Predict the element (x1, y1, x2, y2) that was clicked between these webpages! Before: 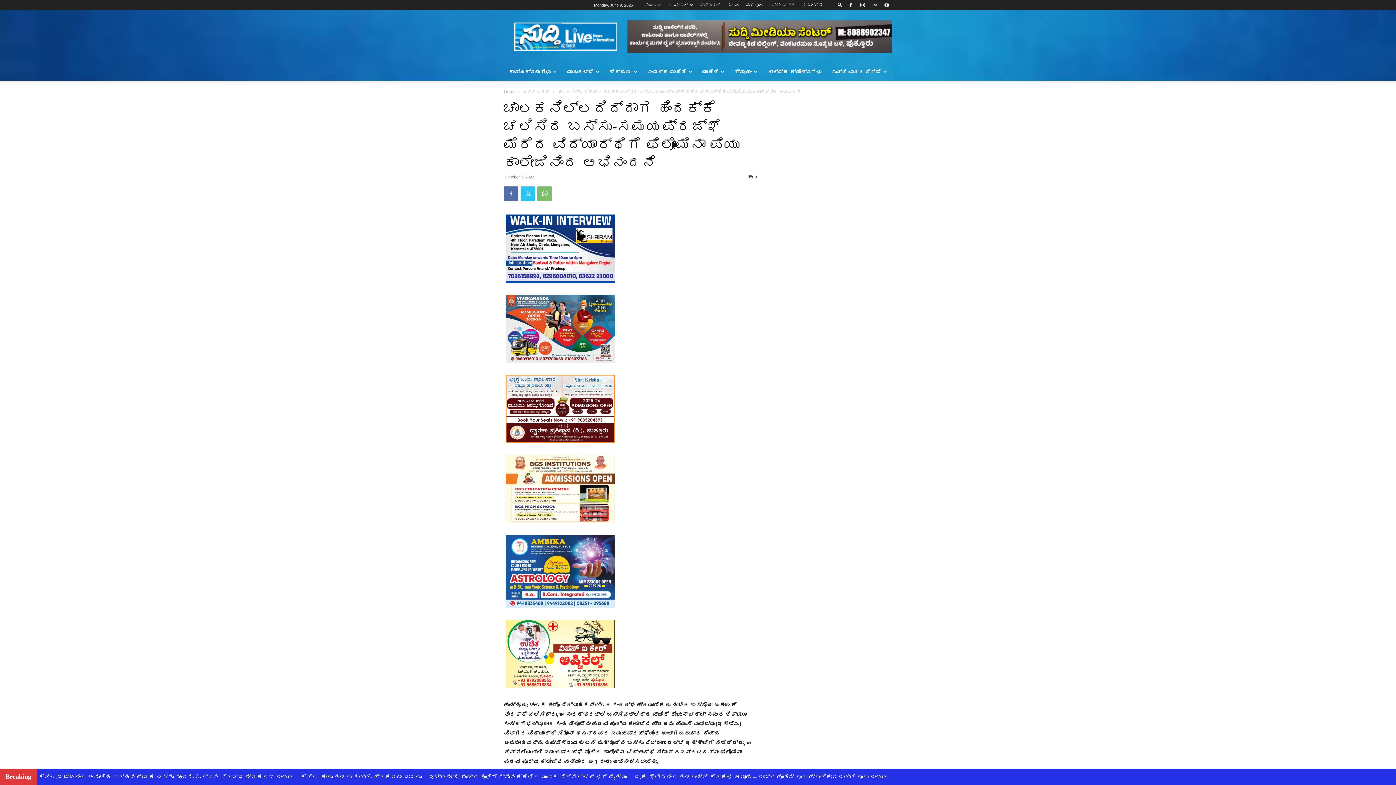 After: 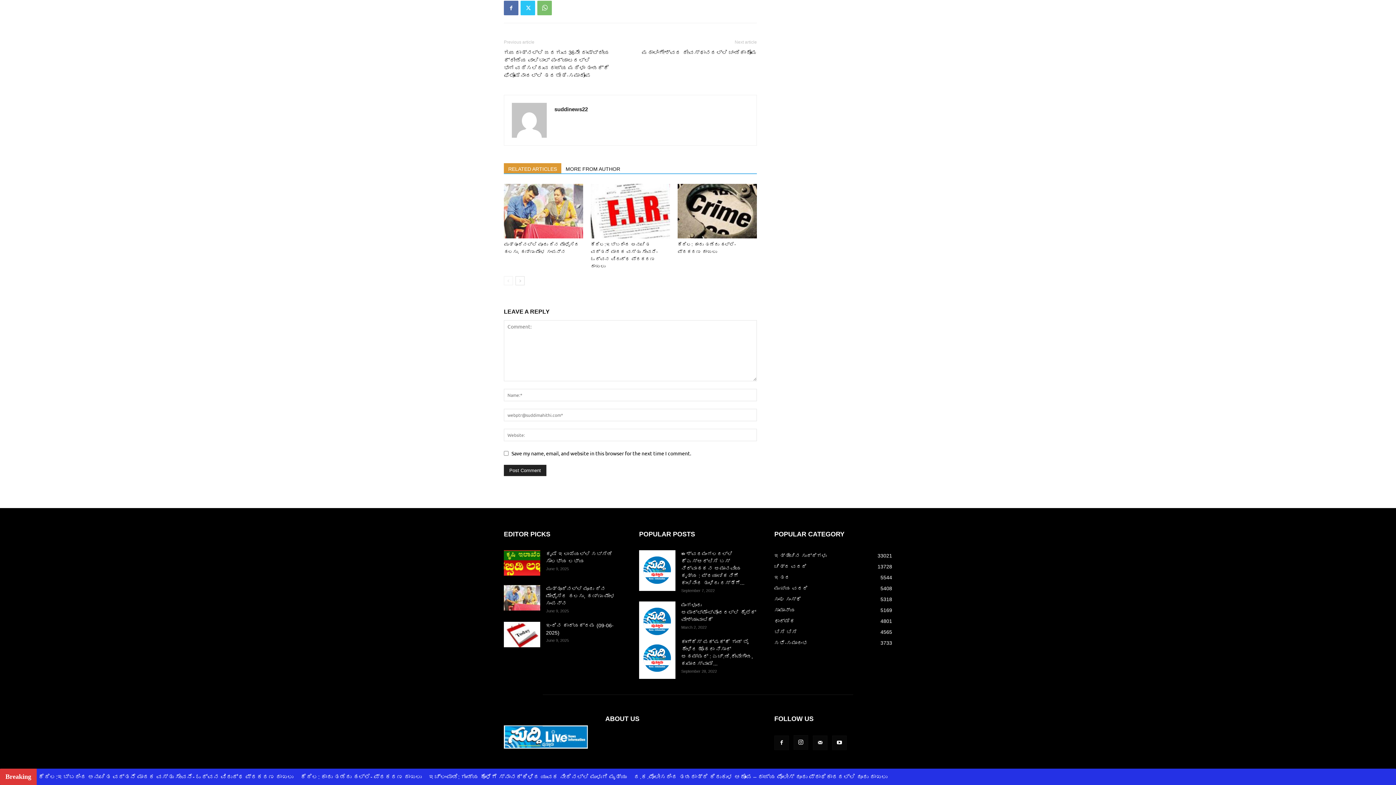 Action: bbox: (748, 174, 757, 179) label: 0